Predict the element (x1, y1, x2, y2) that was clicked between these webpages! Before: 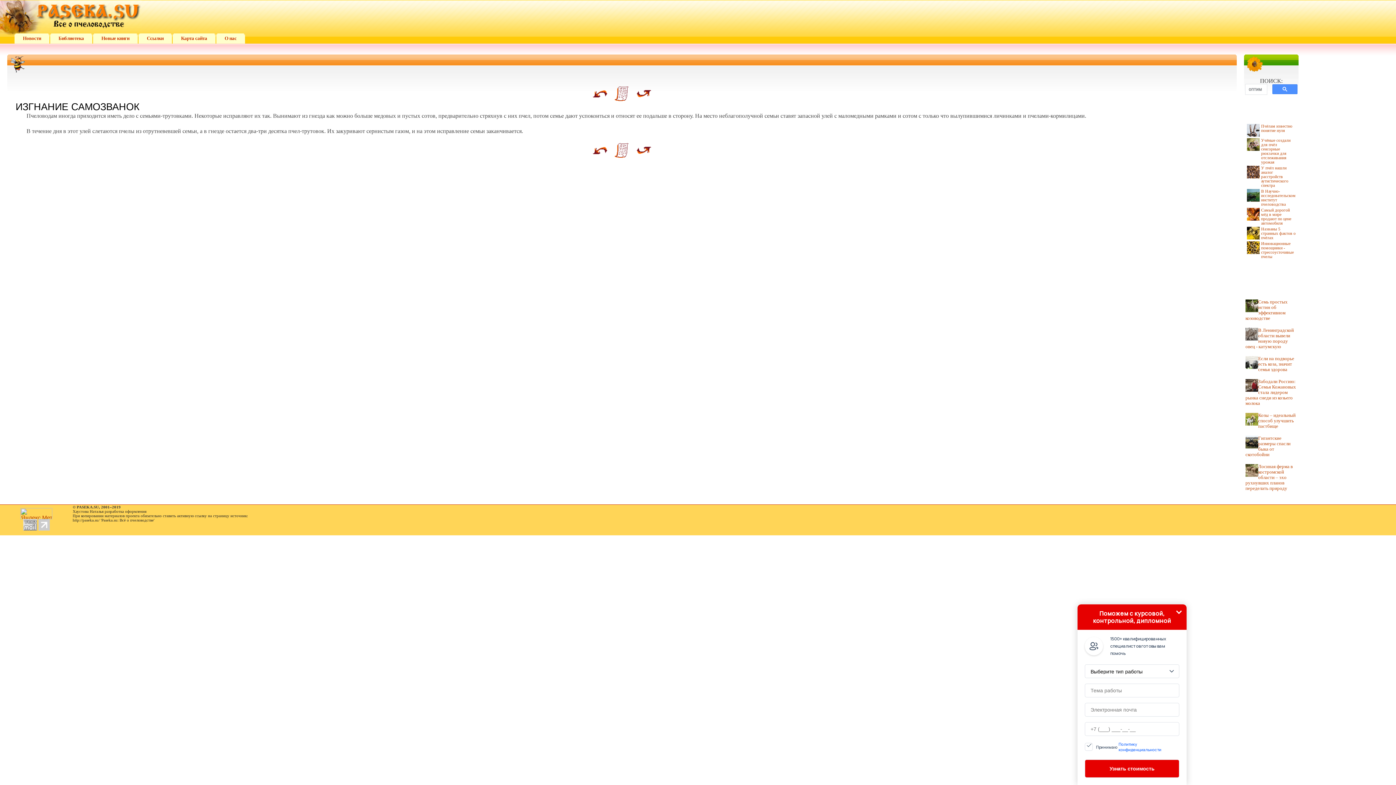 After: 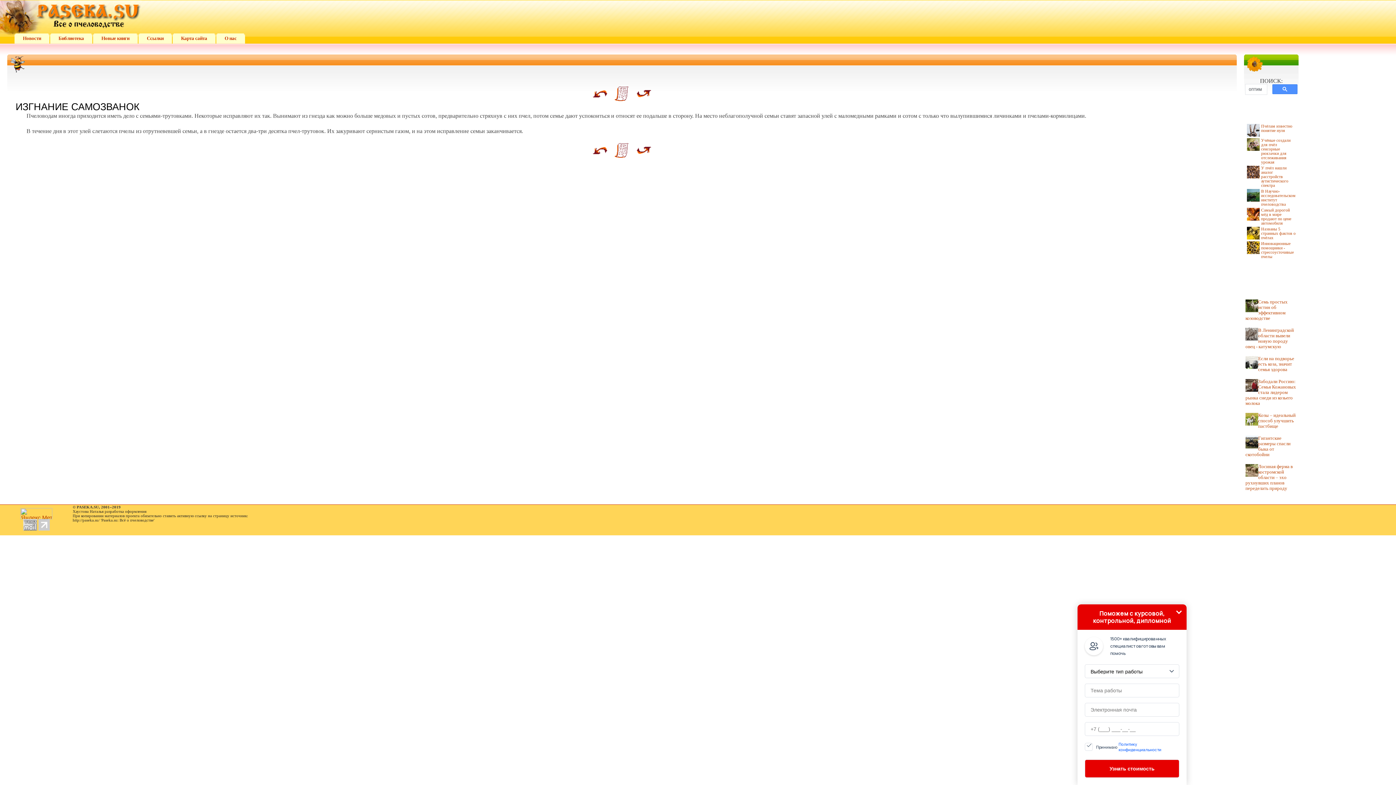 Action: bbox: (38, 525, 49, 532)